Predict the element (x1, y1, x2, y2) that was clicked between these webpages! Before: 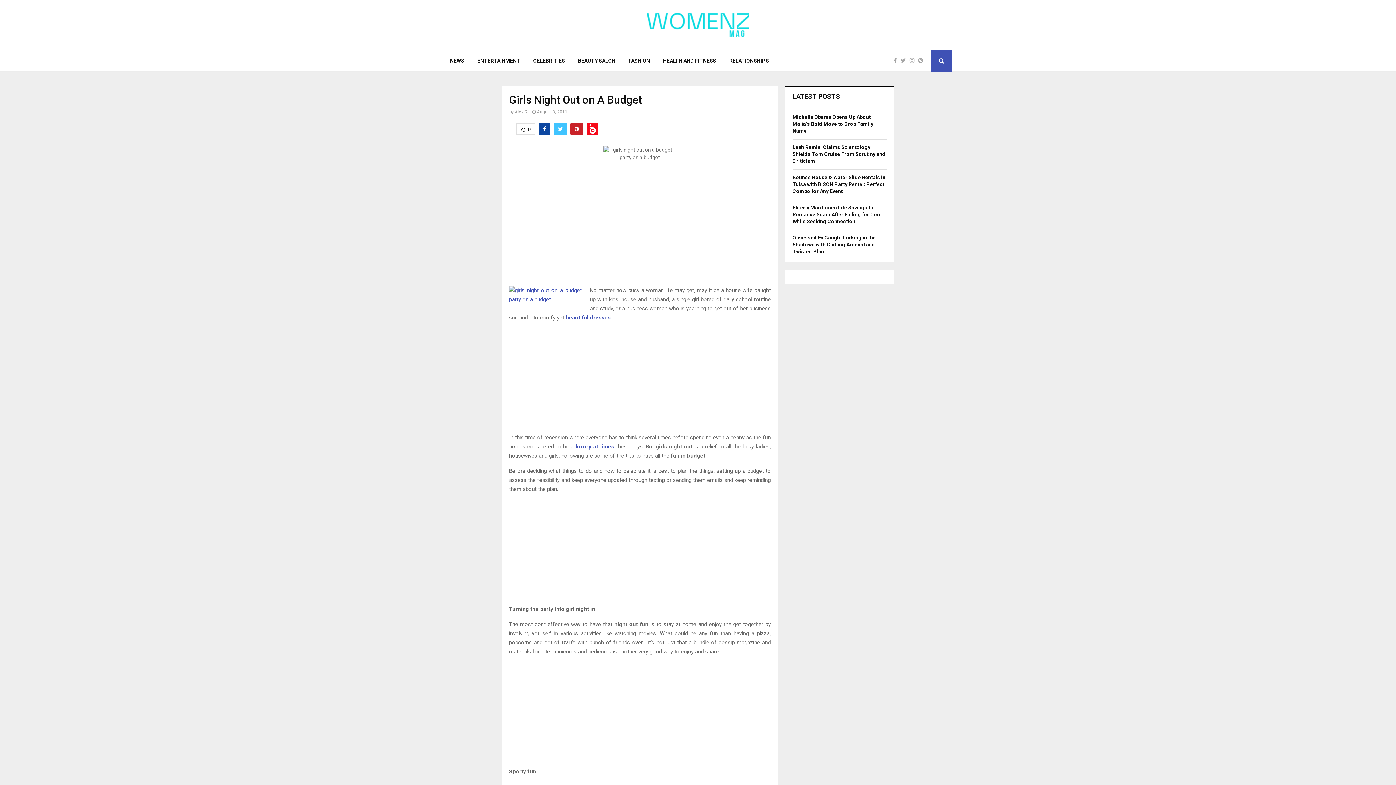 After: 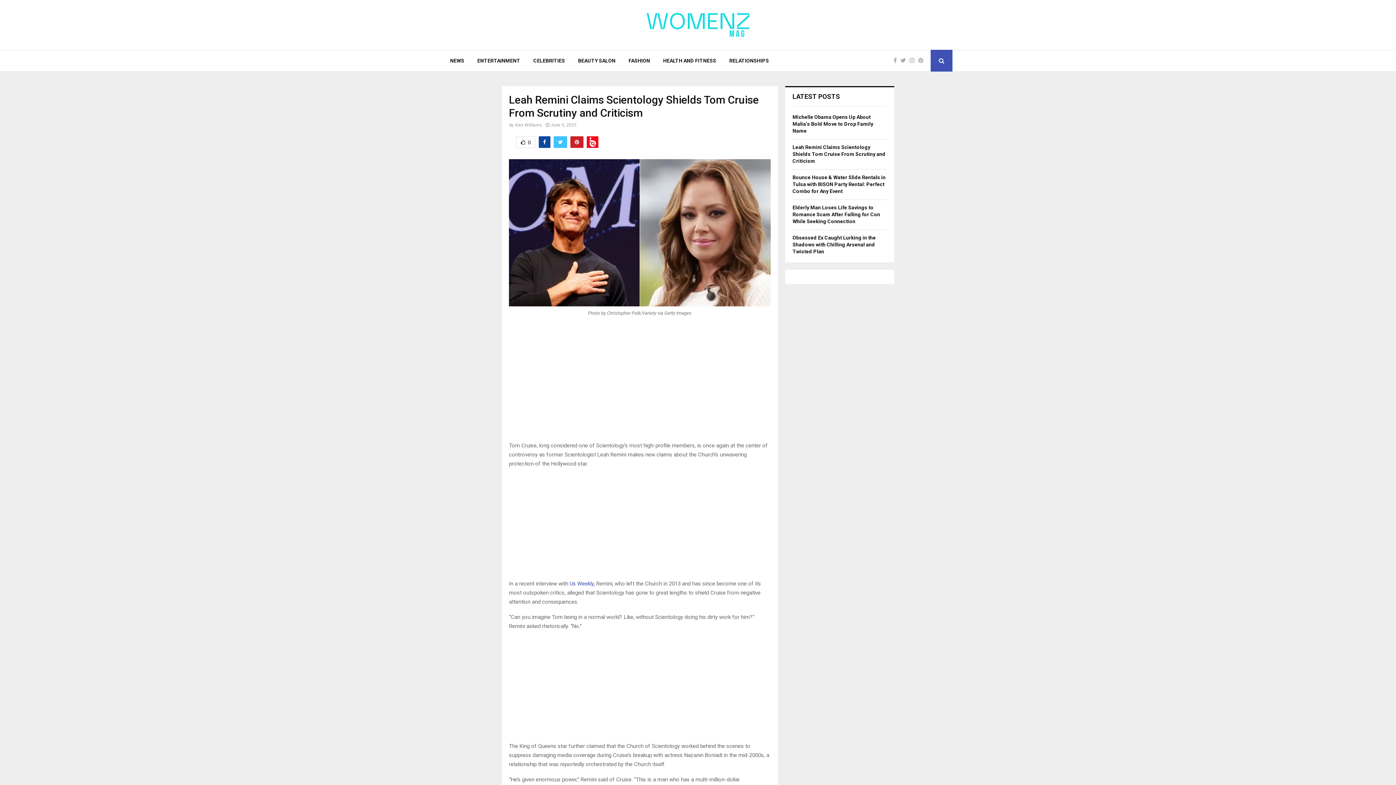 Action: bbox: (792, 144, 885, 164) label: Leah Remini Claims Scientology Shields Tom Cruise From Scrutiny and Criticism